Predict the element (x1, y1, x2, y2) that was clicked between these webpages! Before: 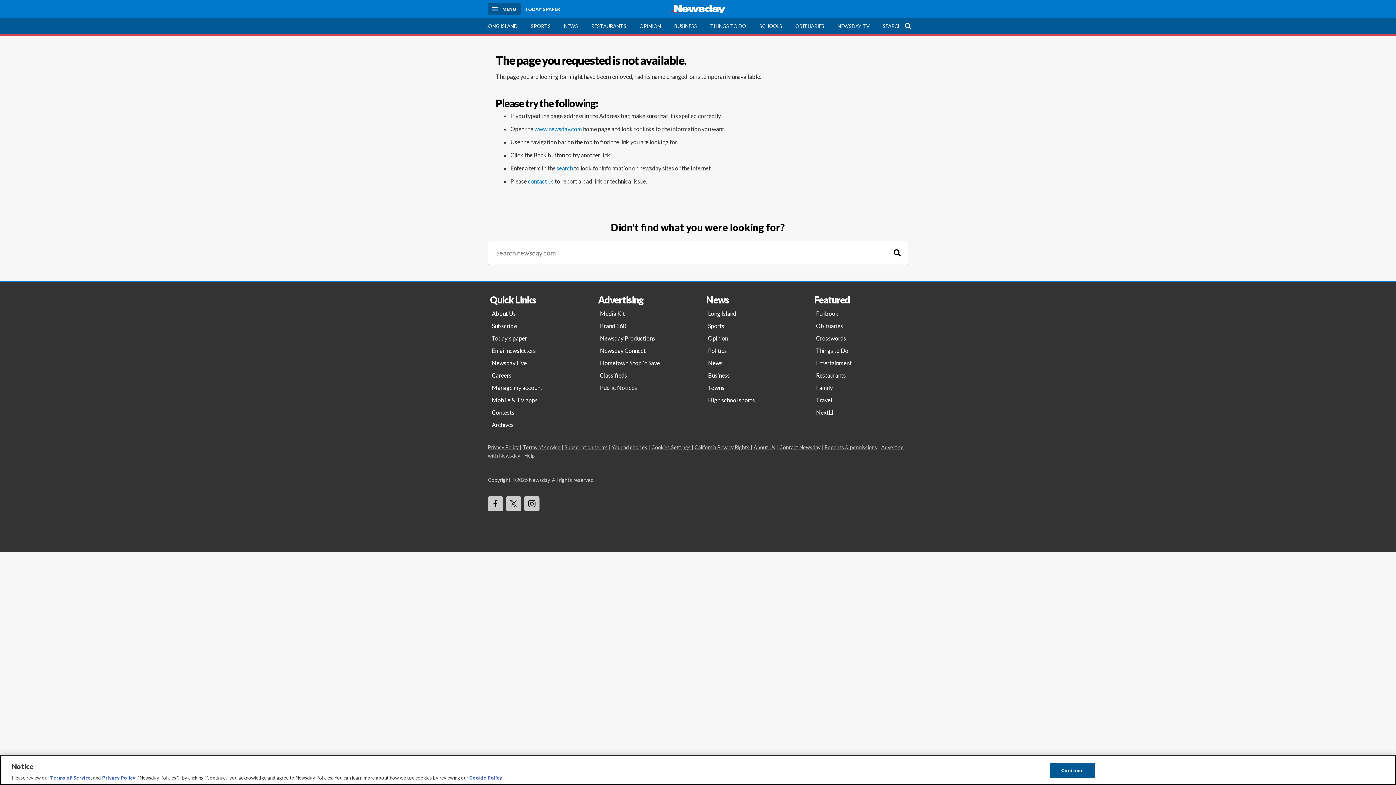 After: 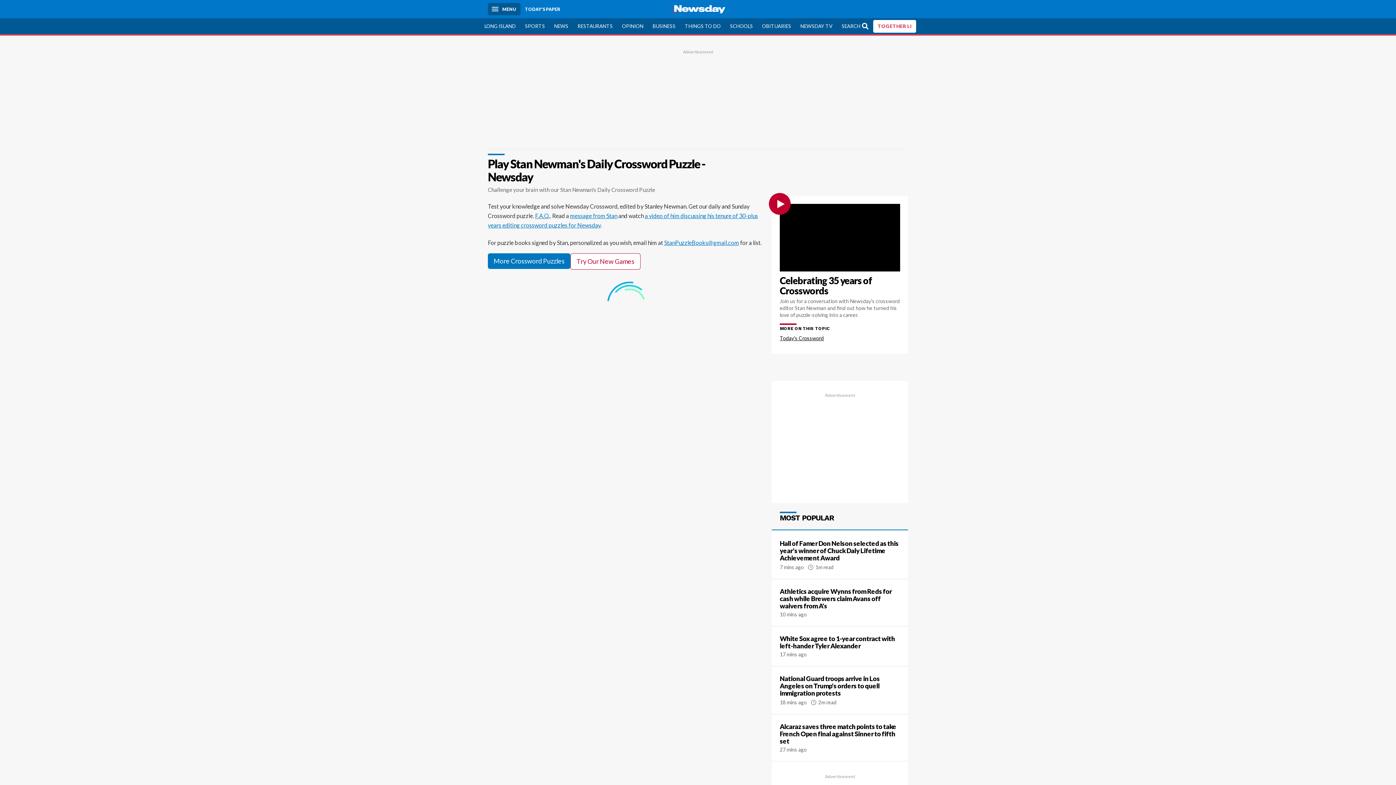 Action: bbox: (812, 332, 912, 344) label: Crosswords